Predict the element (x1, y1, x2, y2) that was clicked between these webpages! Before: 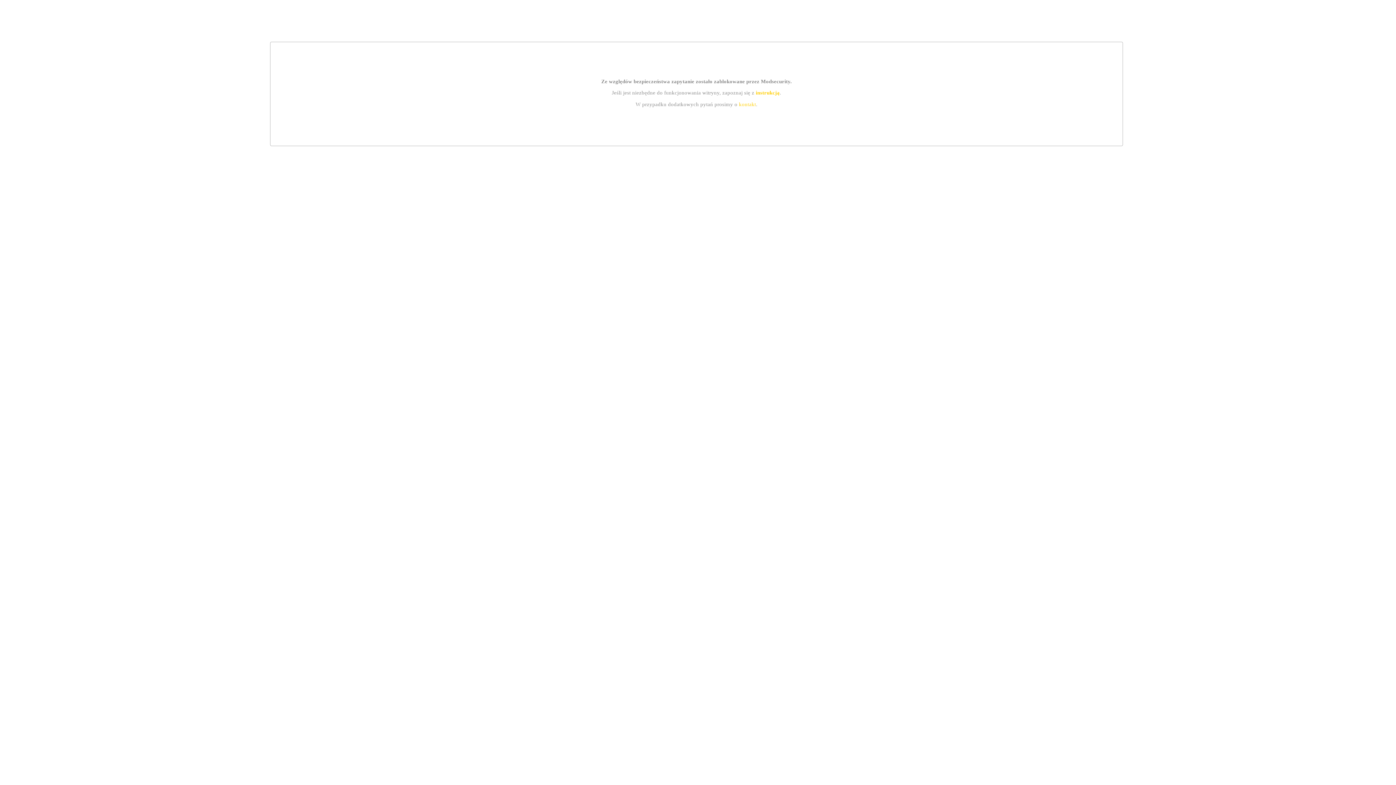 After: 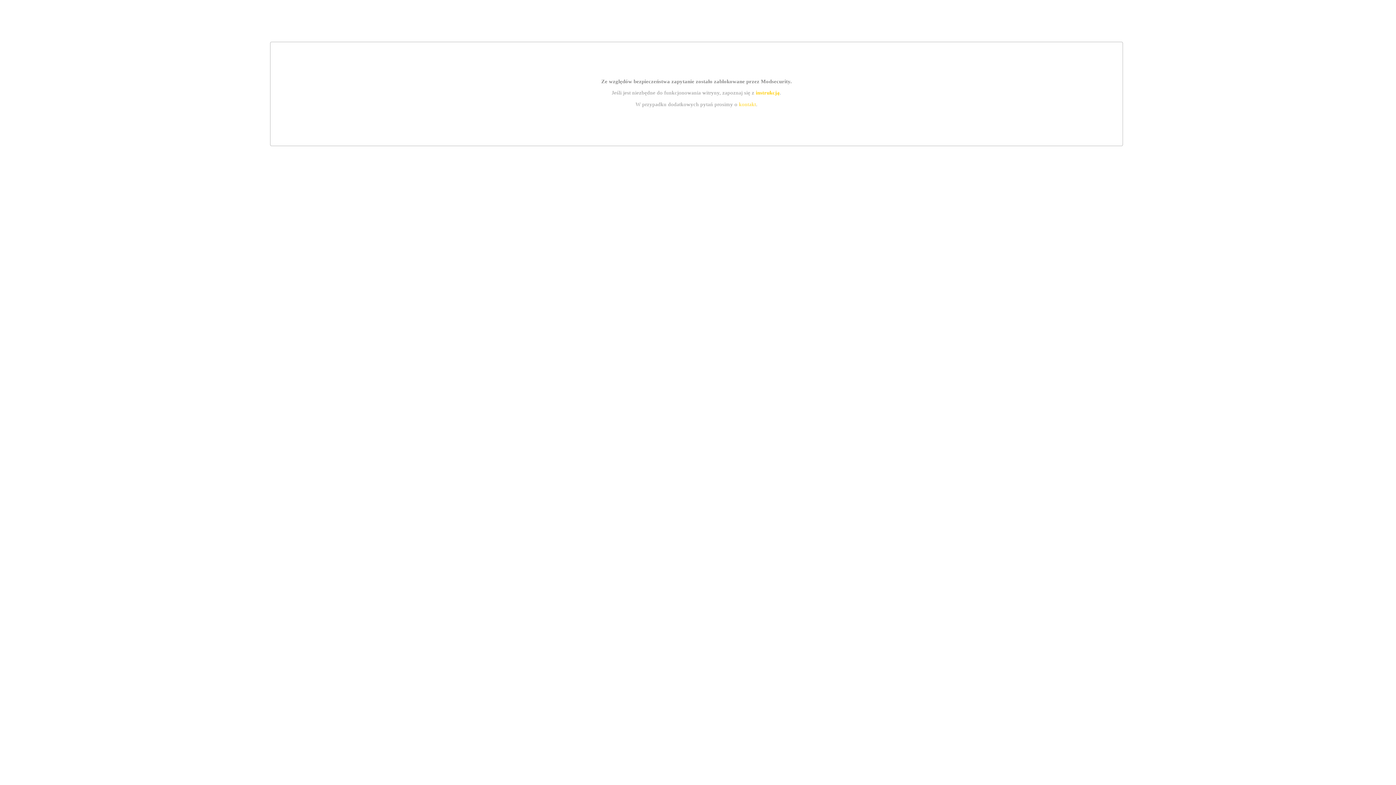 Action: bbox: (739, 101, 756, 107) label: kontakt